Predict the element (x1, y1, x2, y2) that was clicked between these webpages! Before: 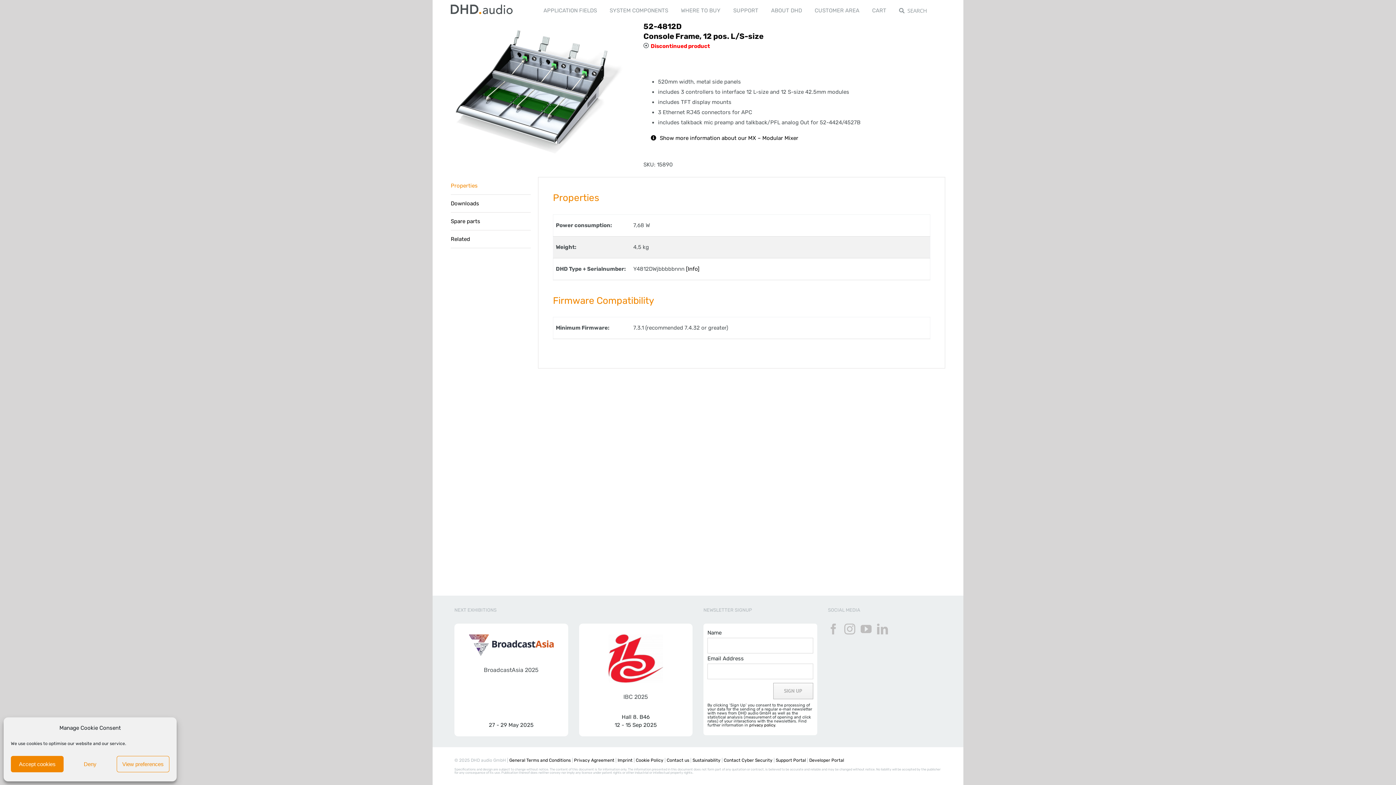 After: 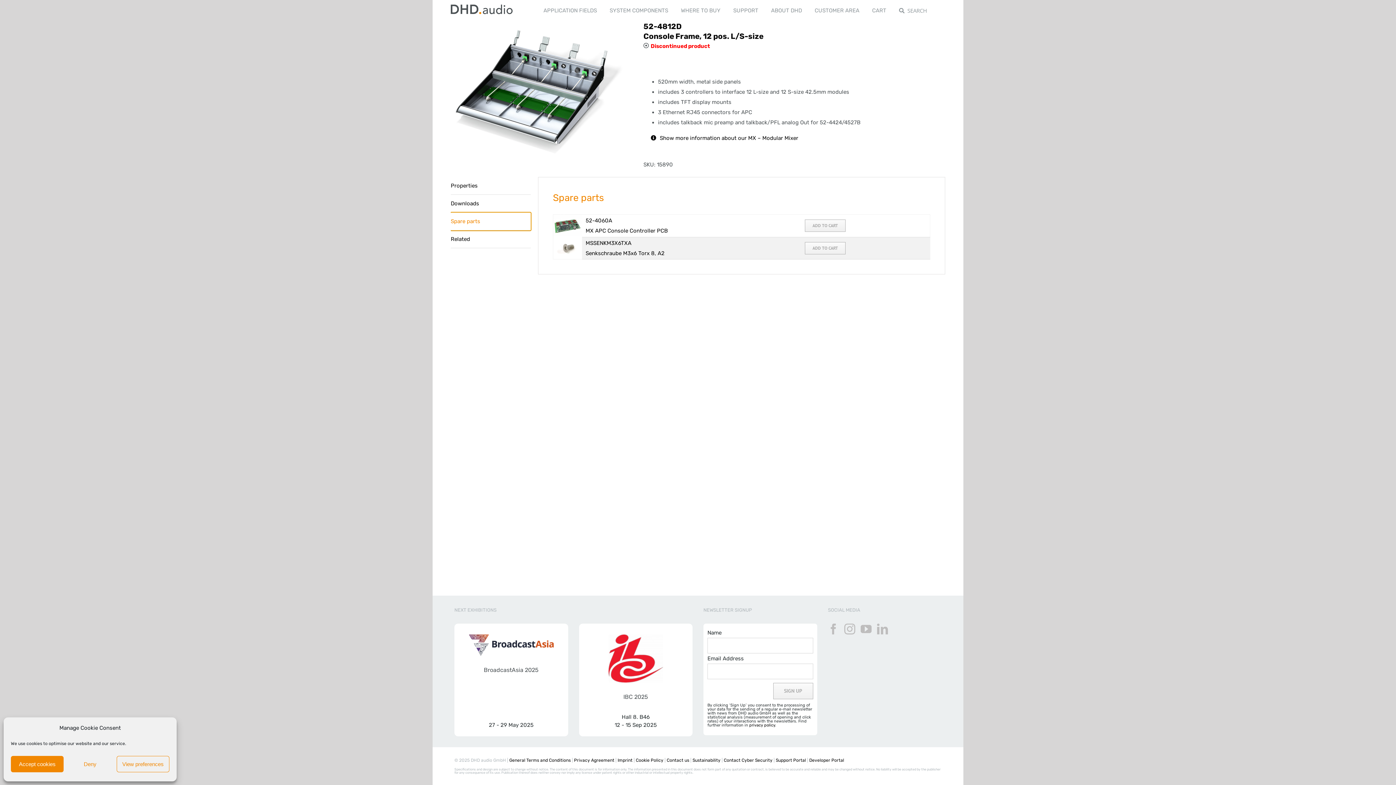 Action: bbox: (450, 212, 530, 230) label: Spare parts